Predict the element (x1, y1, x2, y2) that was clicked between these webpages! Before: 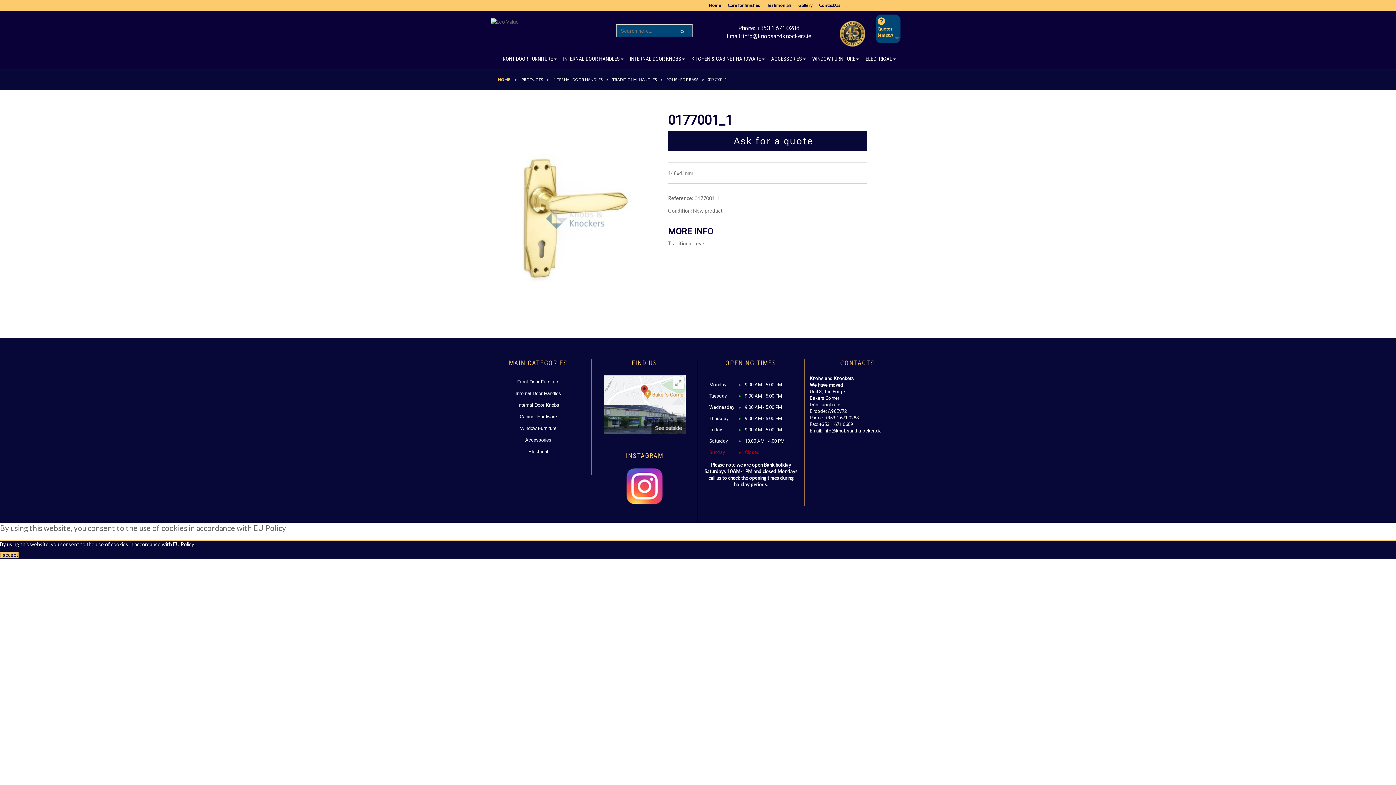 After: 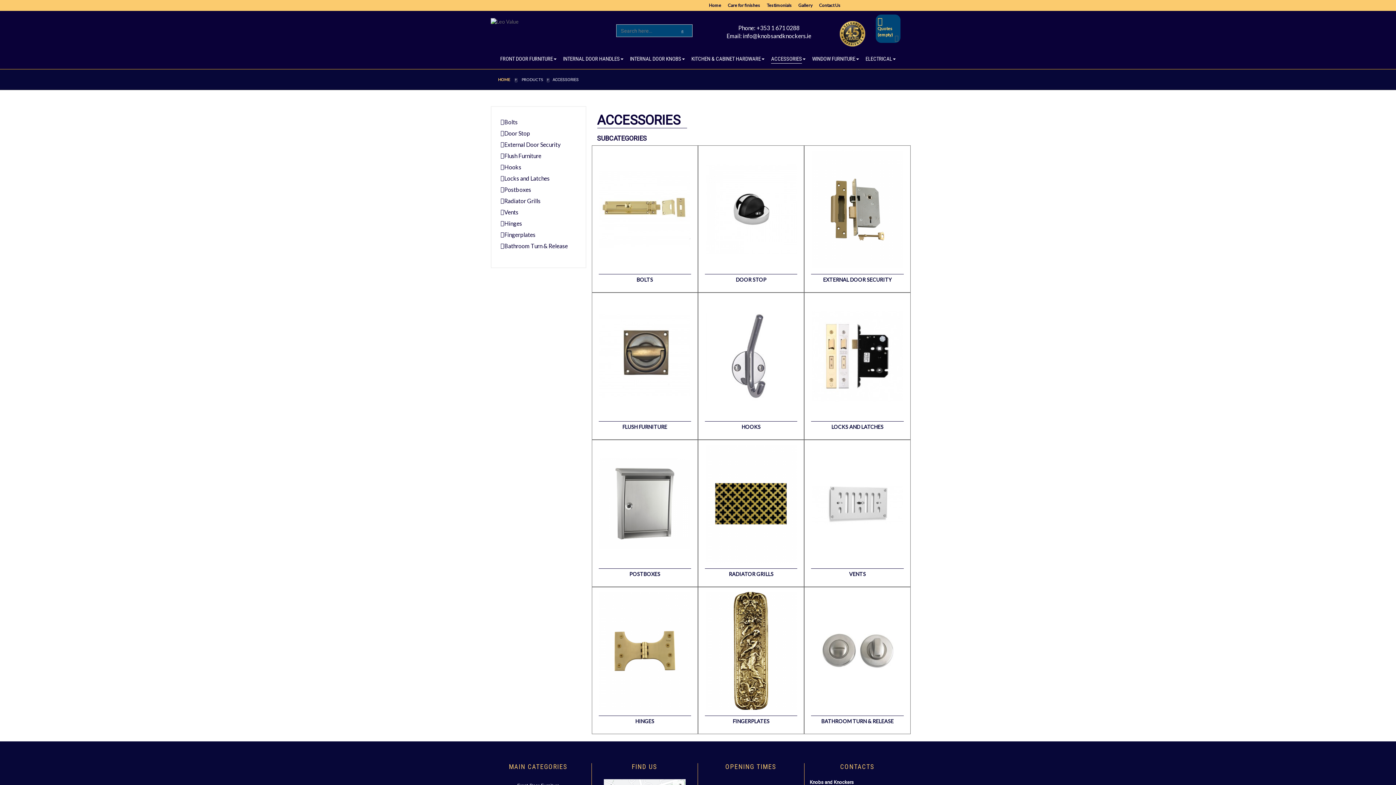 Action: bbox: (525, 436, 551, 444) label: Accessories